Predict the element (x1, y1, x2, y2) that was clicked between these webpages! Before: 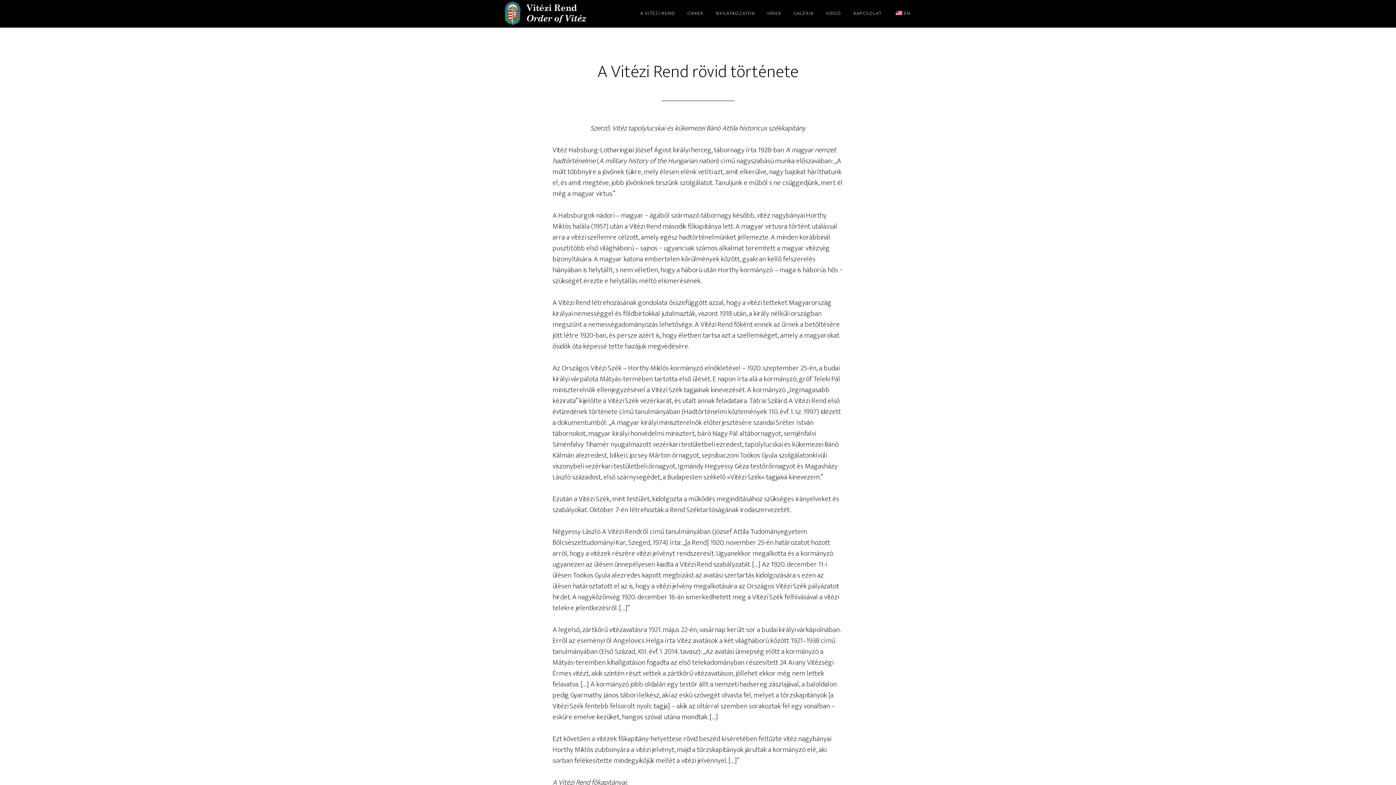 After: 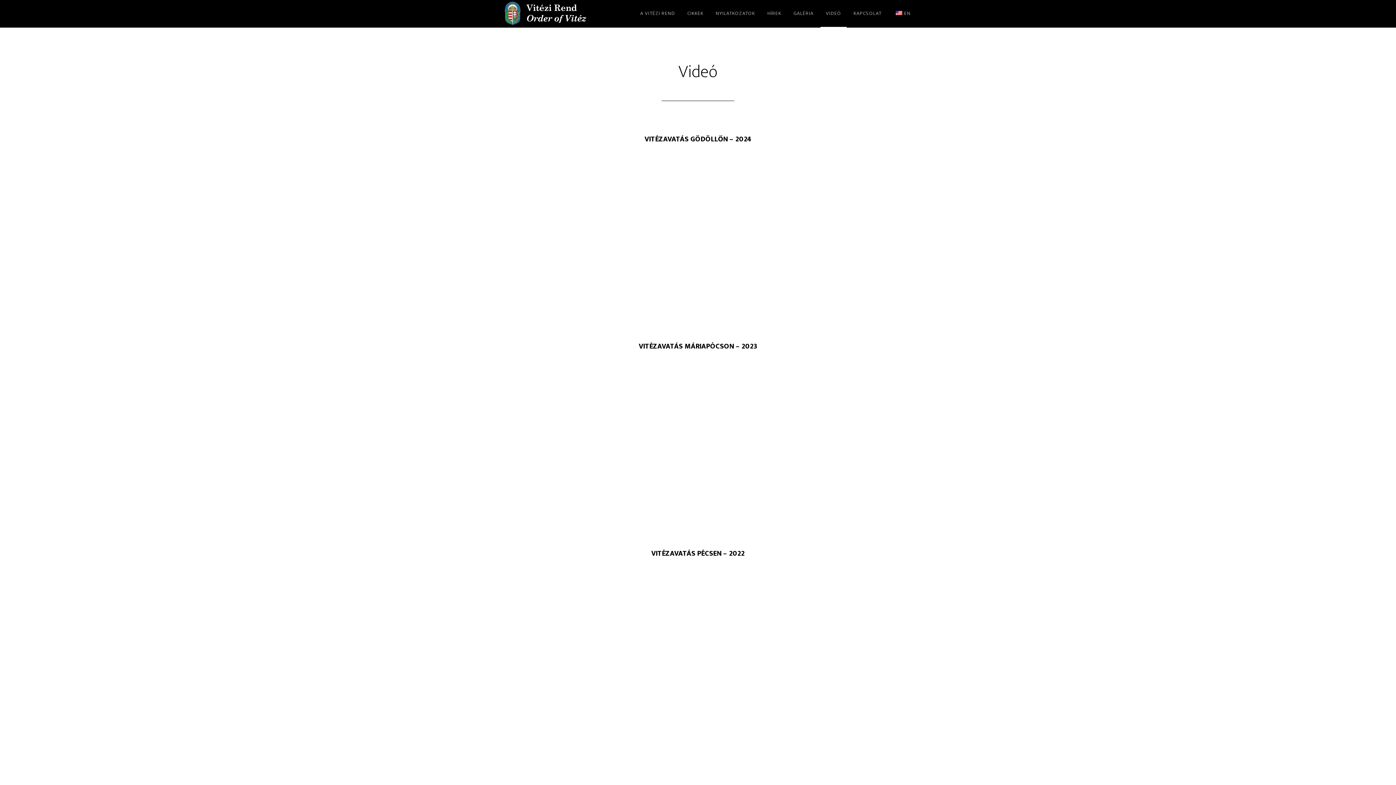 Action: bbox: (820, 0, 846, 27) label: VIDEÓ